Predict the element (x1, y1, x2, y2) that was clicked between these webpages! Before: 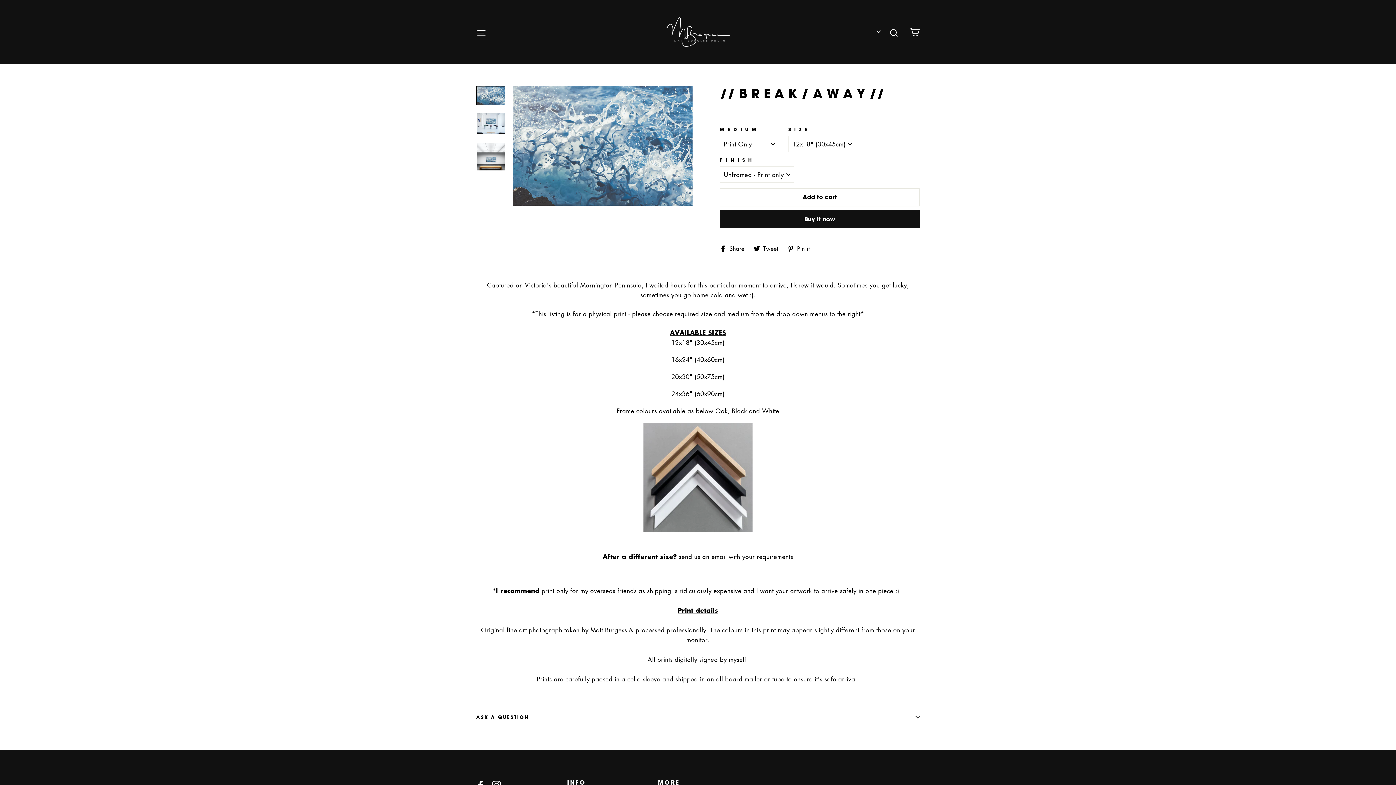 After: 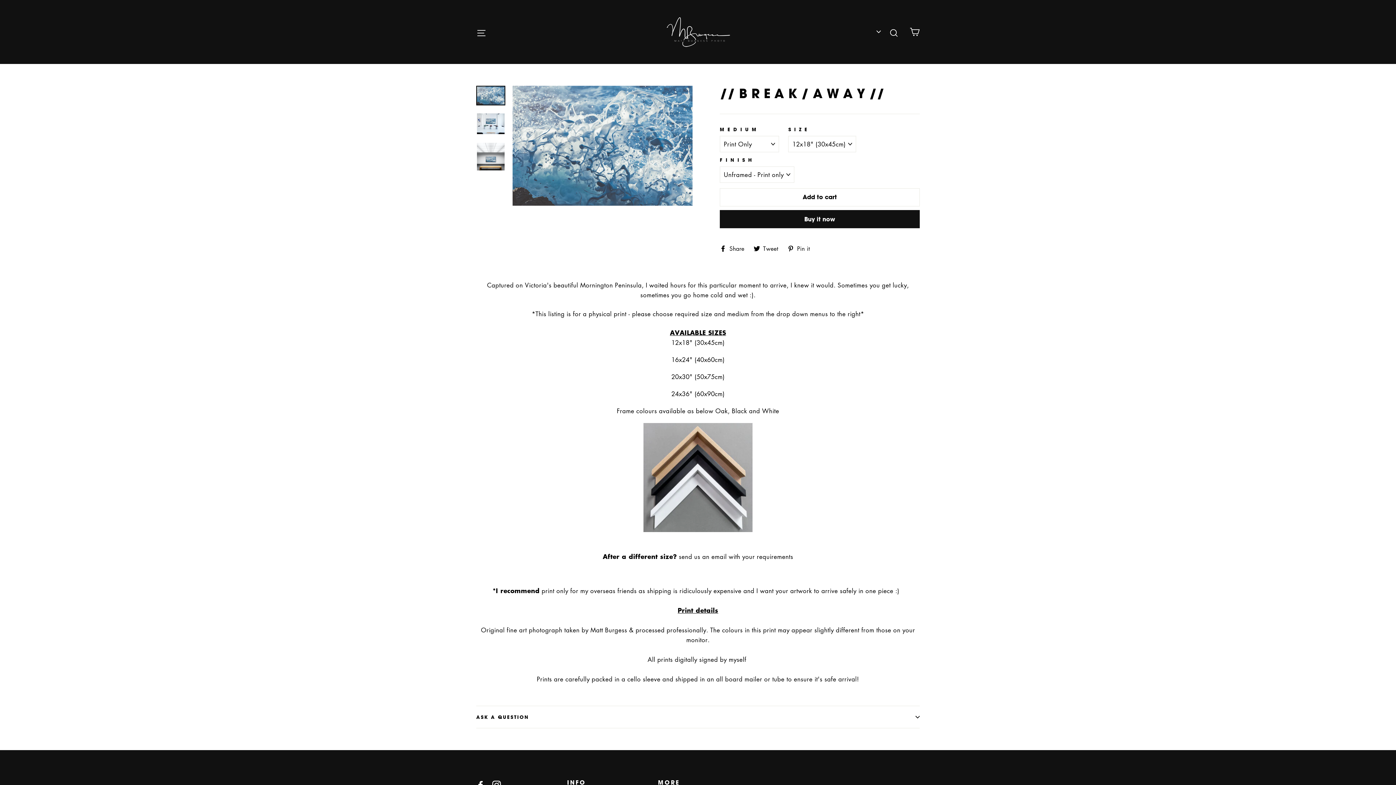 Action: bbox: (787, 244, 815, 251) label:  Pin it
Pin on Pinterest